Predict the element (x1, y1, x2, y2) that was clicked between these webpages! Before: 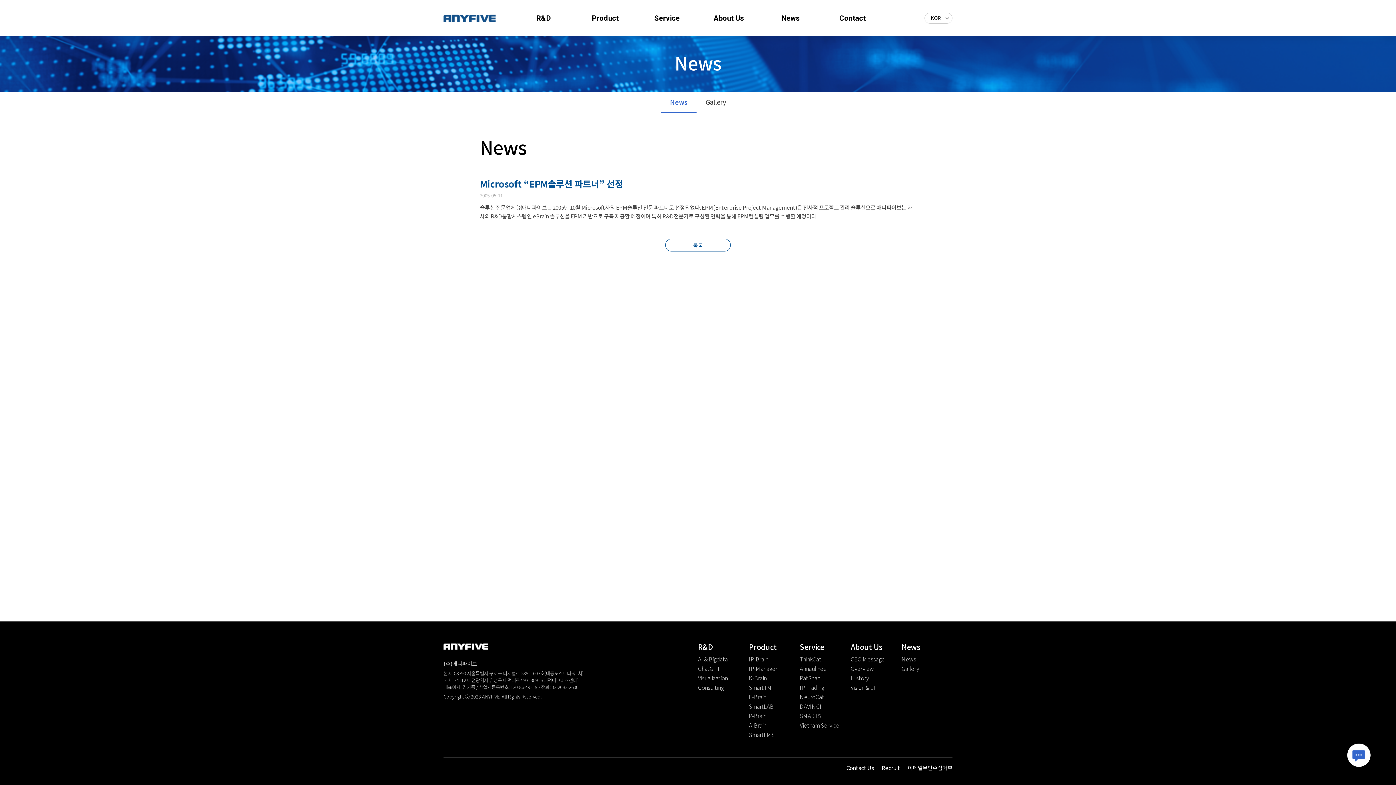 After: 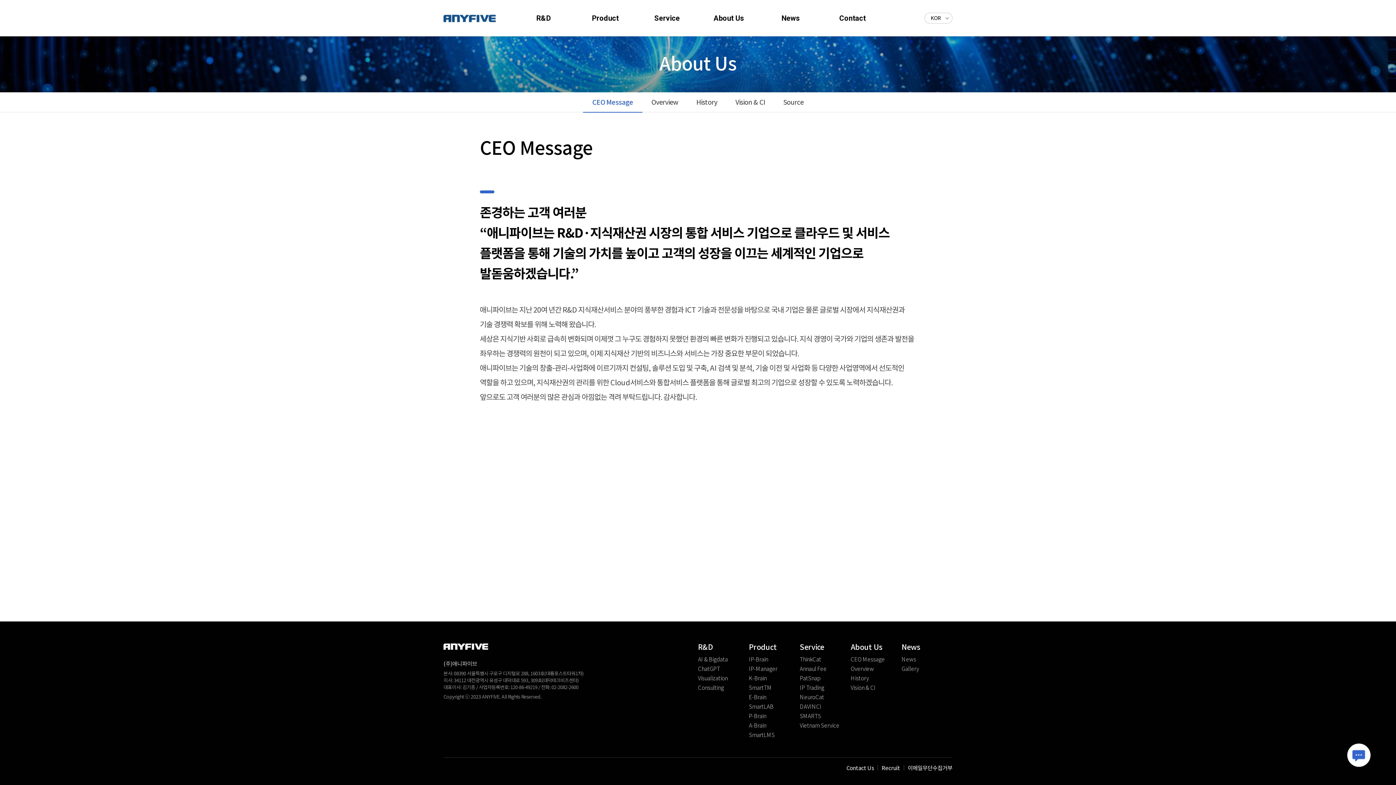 Action: label: CEO Message bbox: (850, 654, 901, 663)